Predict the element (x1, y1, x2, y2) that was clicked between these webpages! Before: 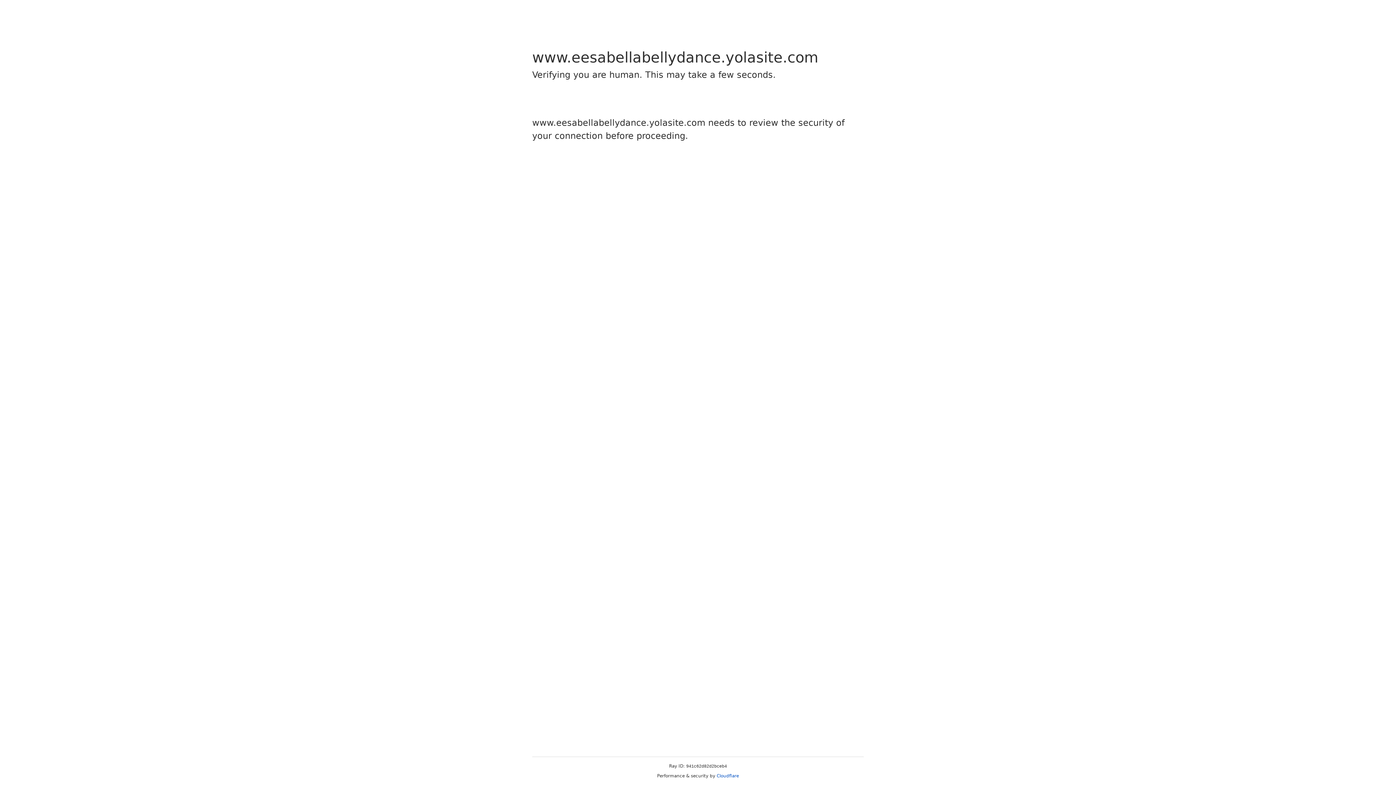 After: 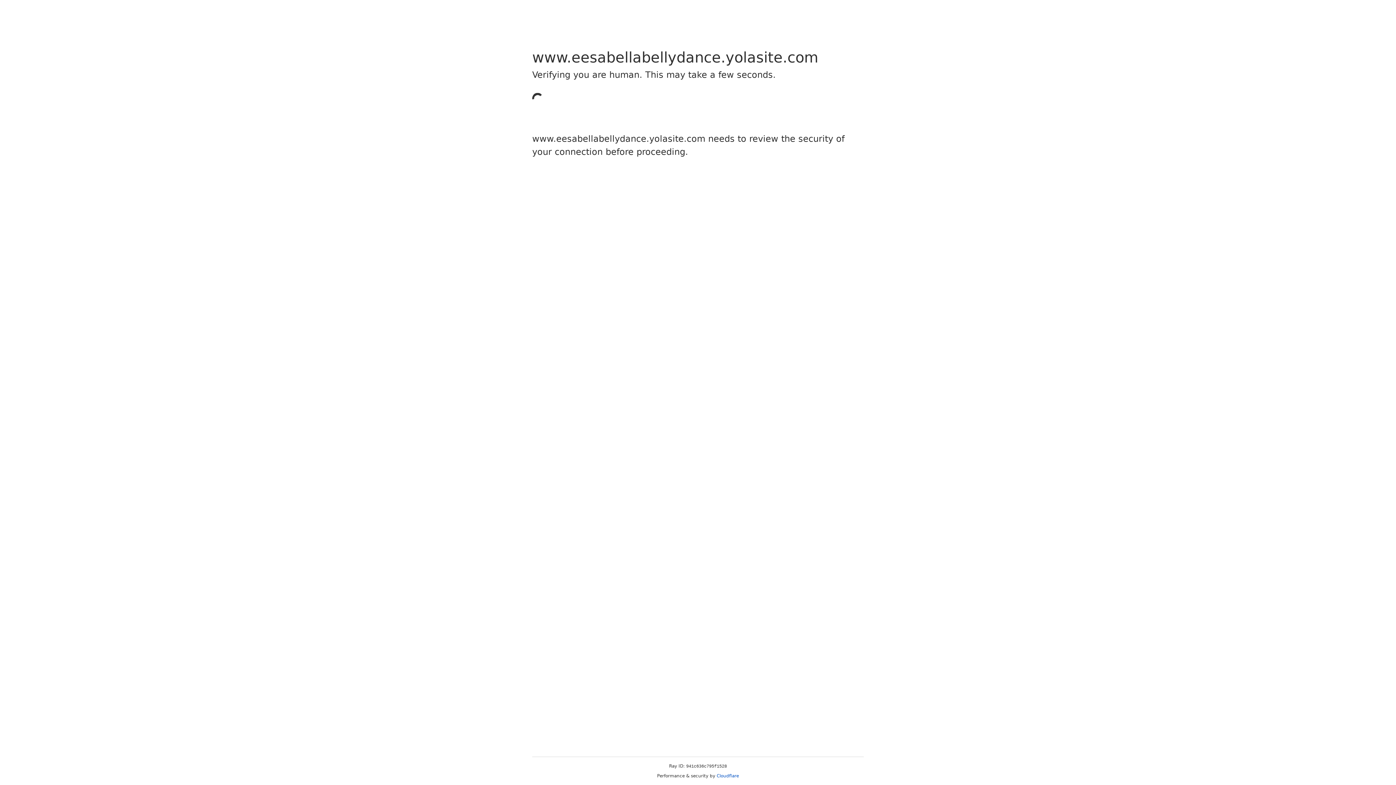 Action: bbox: (716, 773, 739, 778) label: Cloudflare